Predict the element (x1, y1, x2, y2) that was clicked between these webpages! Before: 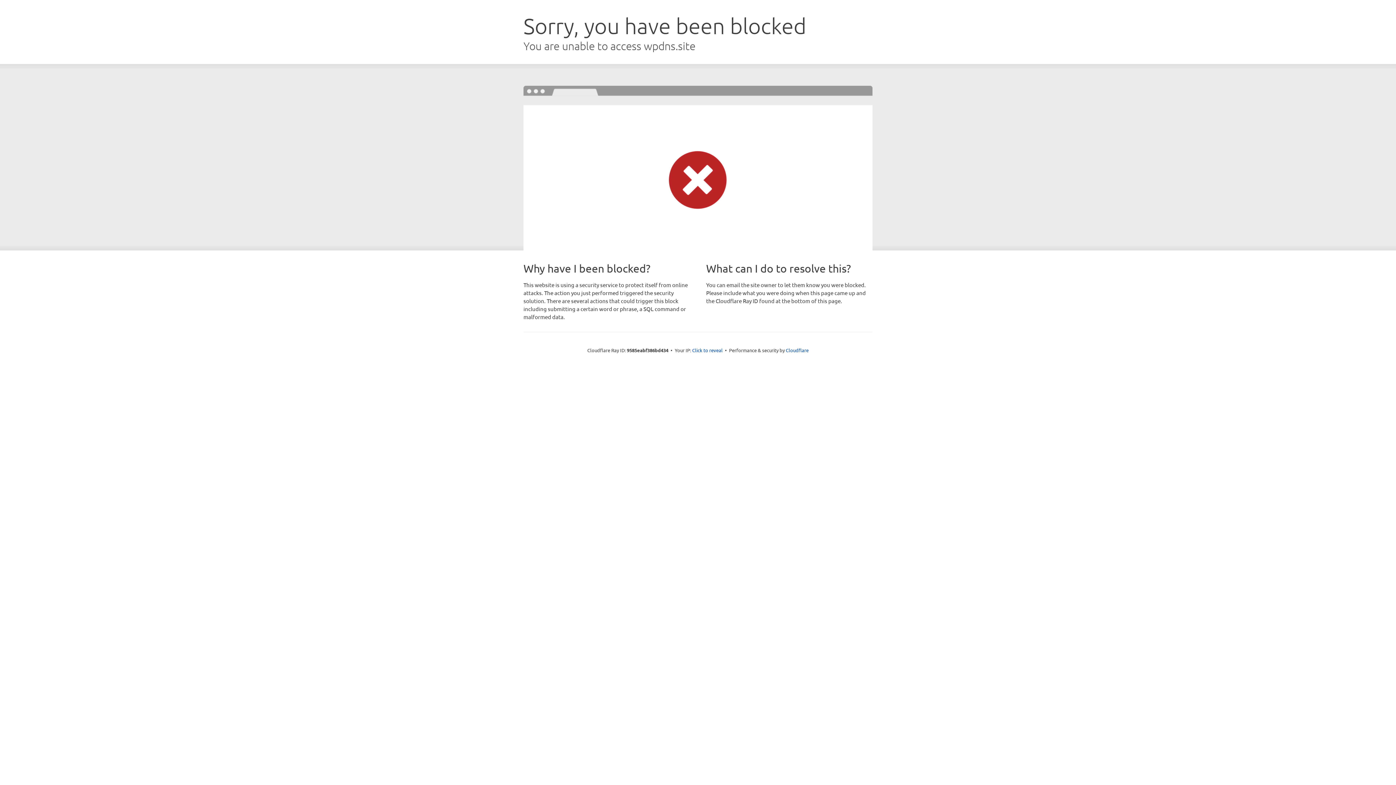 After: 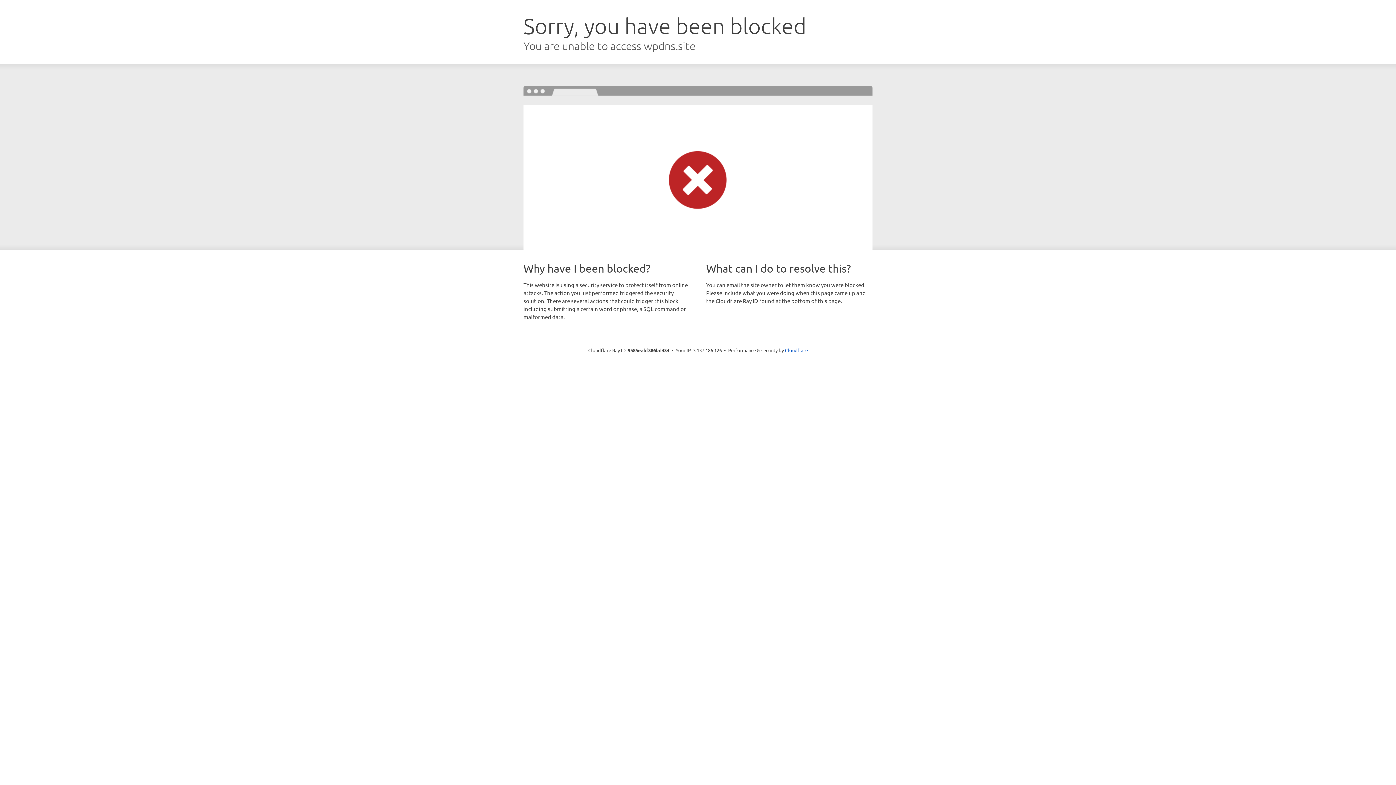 Action: bbox: (692, 346, 722, 353) label: Click to reveal